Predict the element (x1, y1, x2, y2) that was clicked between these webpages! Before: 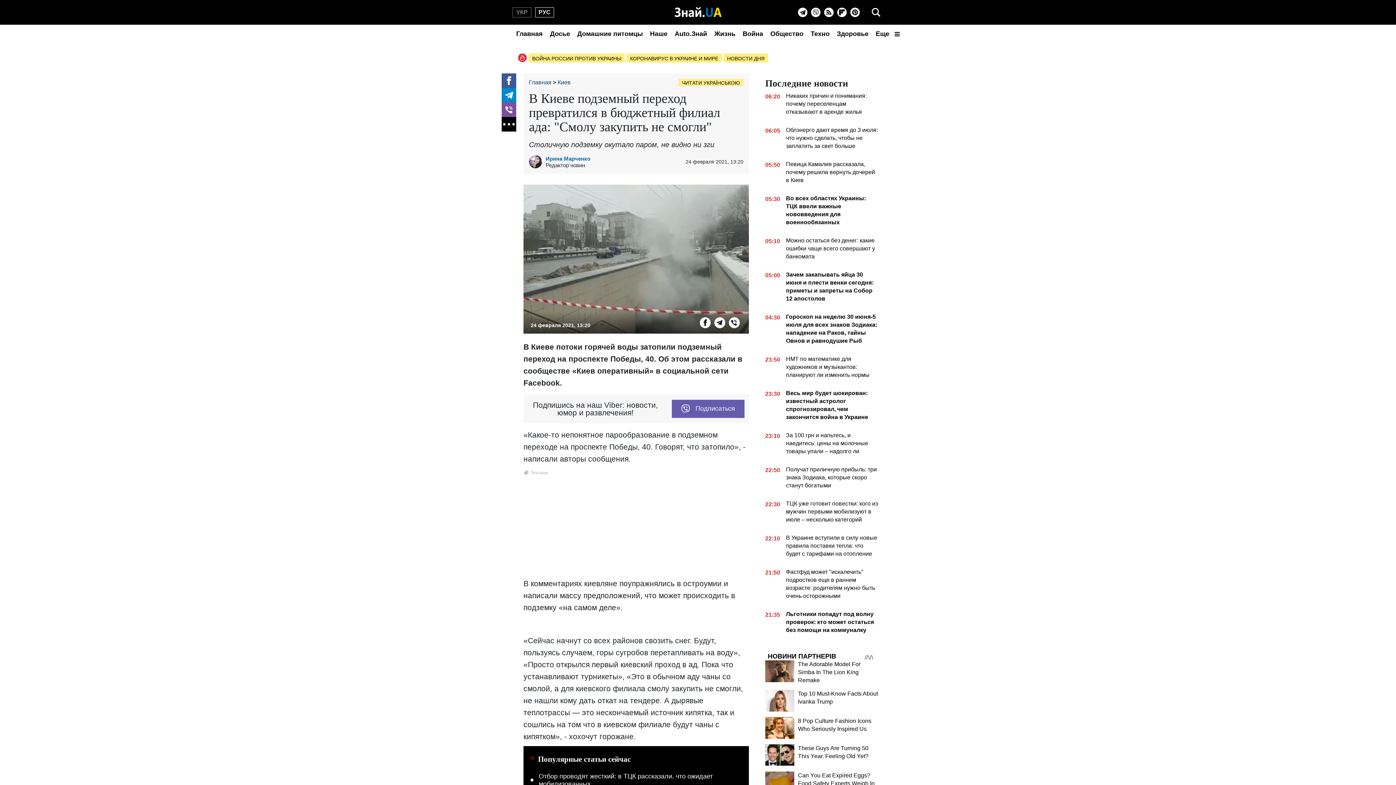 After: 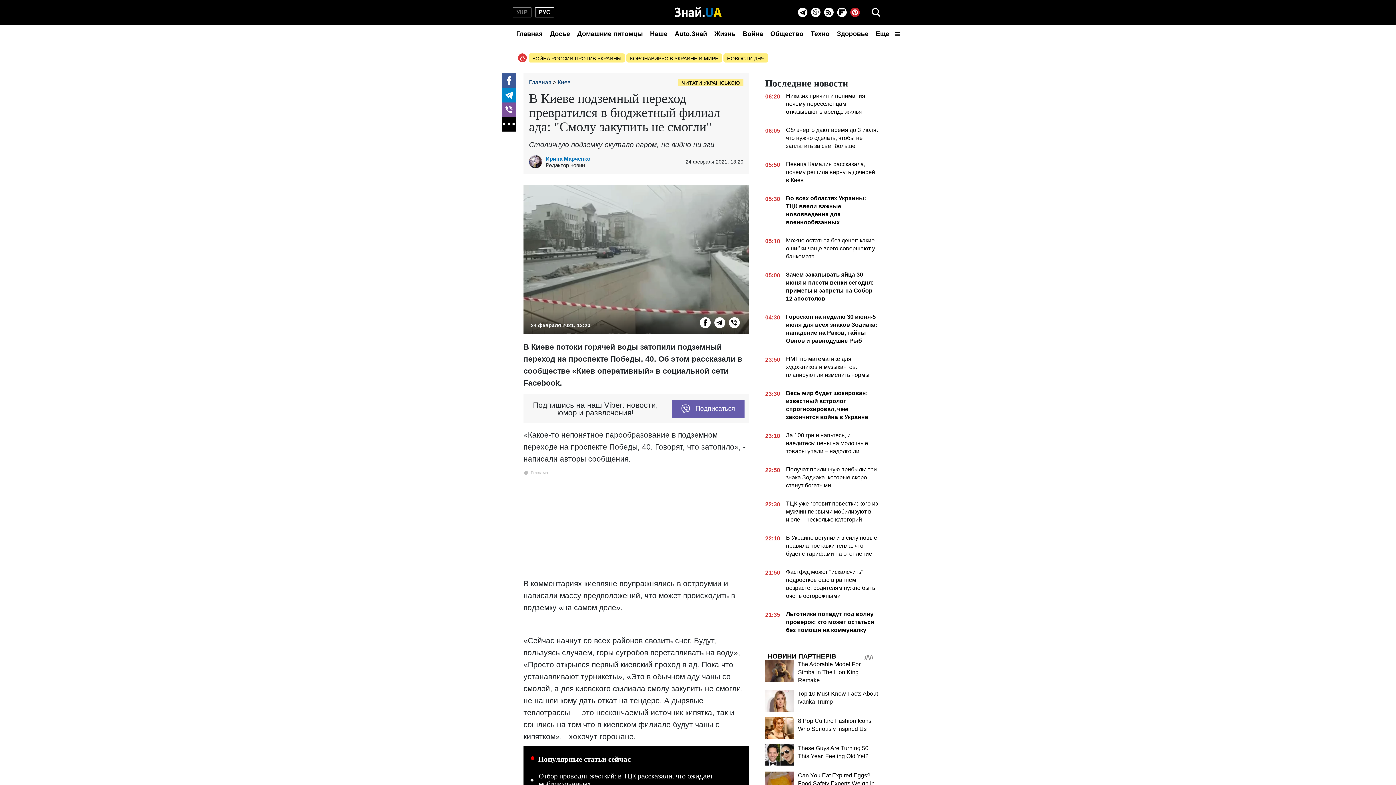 Action: bbox: (850, 7, 860, 17) label: Pinterest